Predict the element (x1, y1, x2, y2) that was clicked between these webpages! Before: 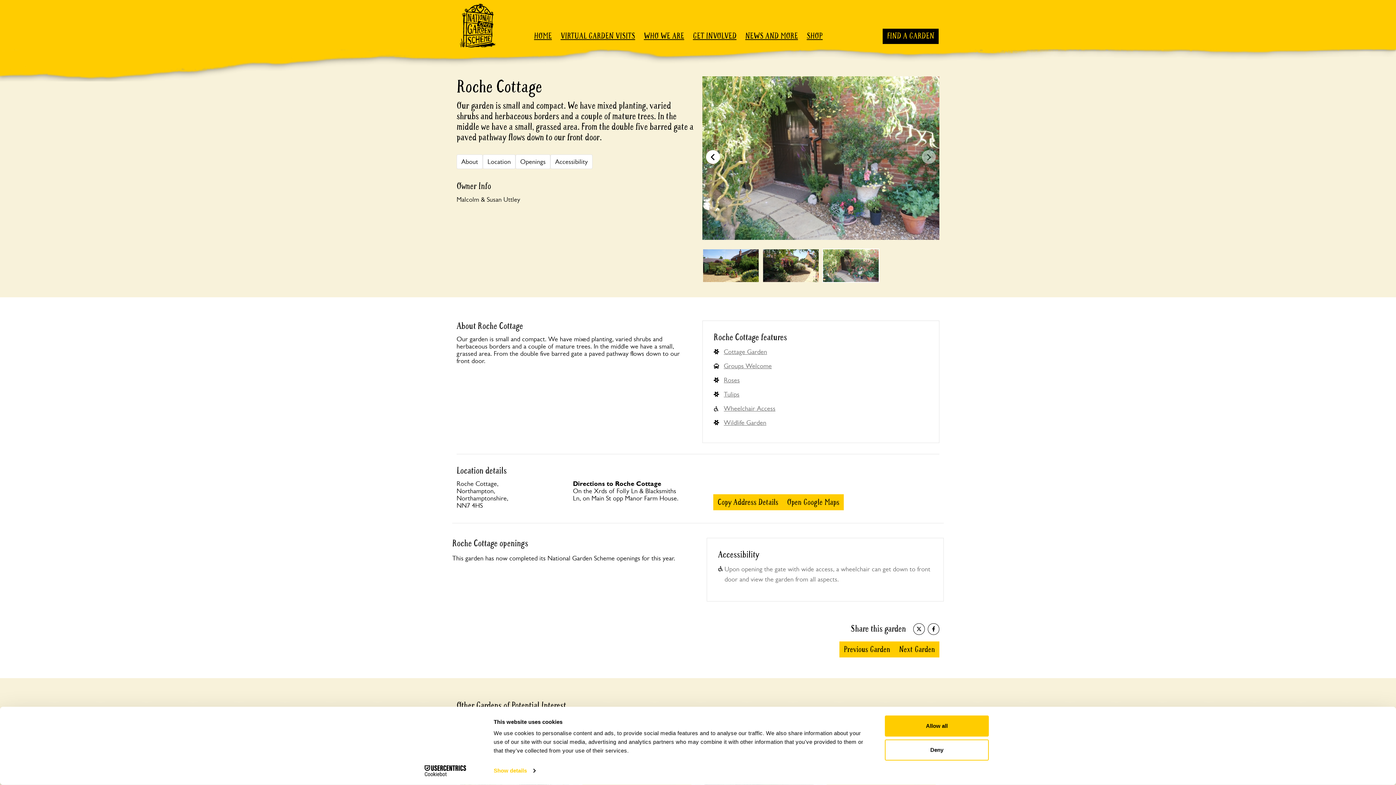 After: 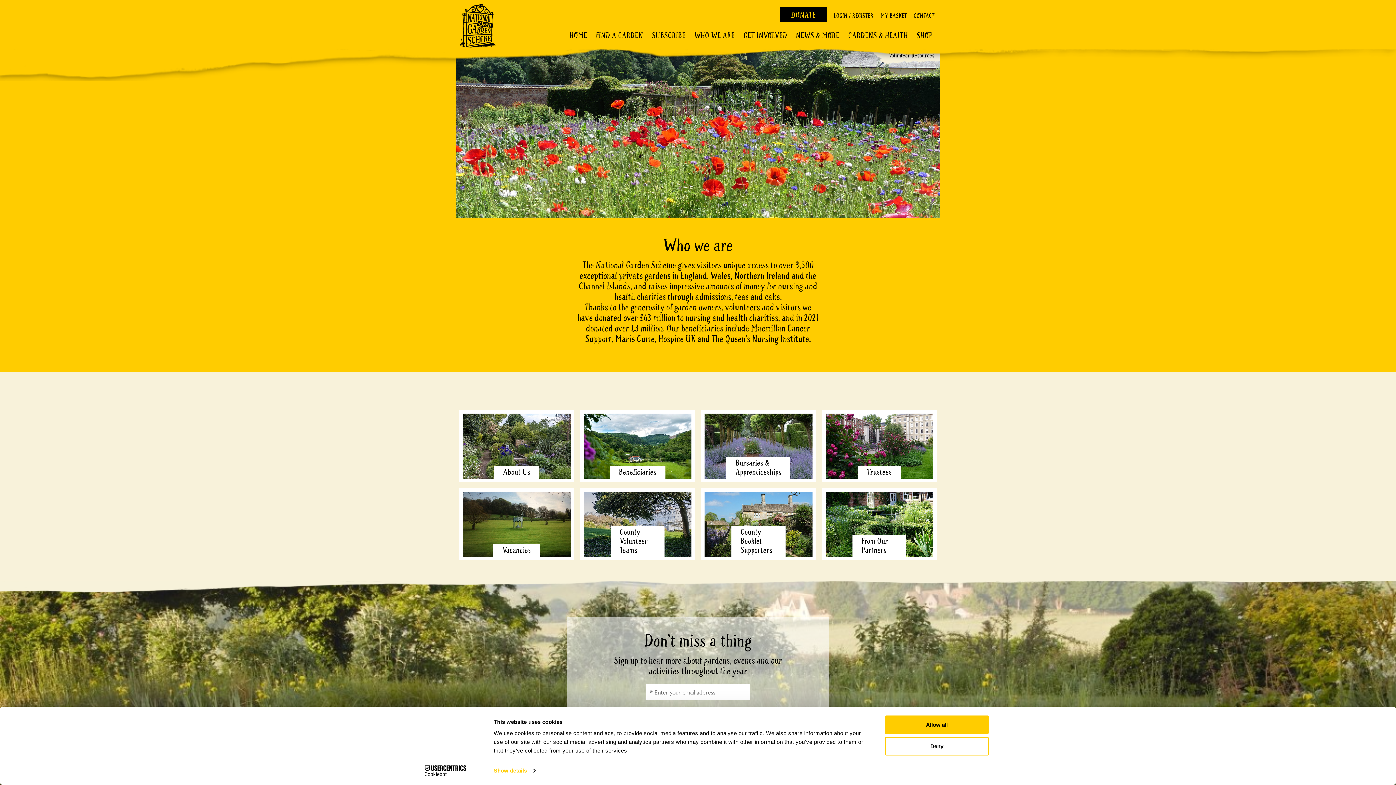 Action: bbox: (644, 30, 684, 41) label: WHO WE ARE